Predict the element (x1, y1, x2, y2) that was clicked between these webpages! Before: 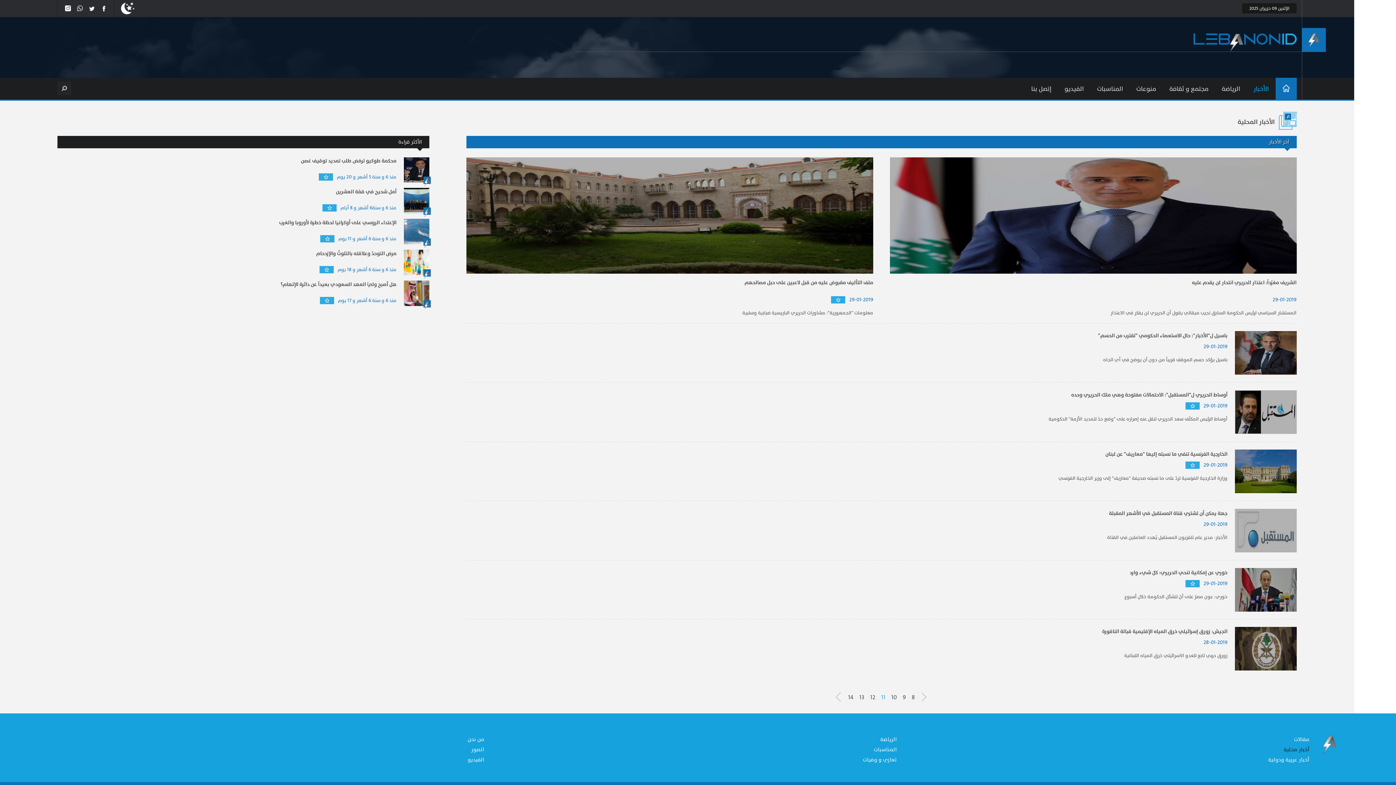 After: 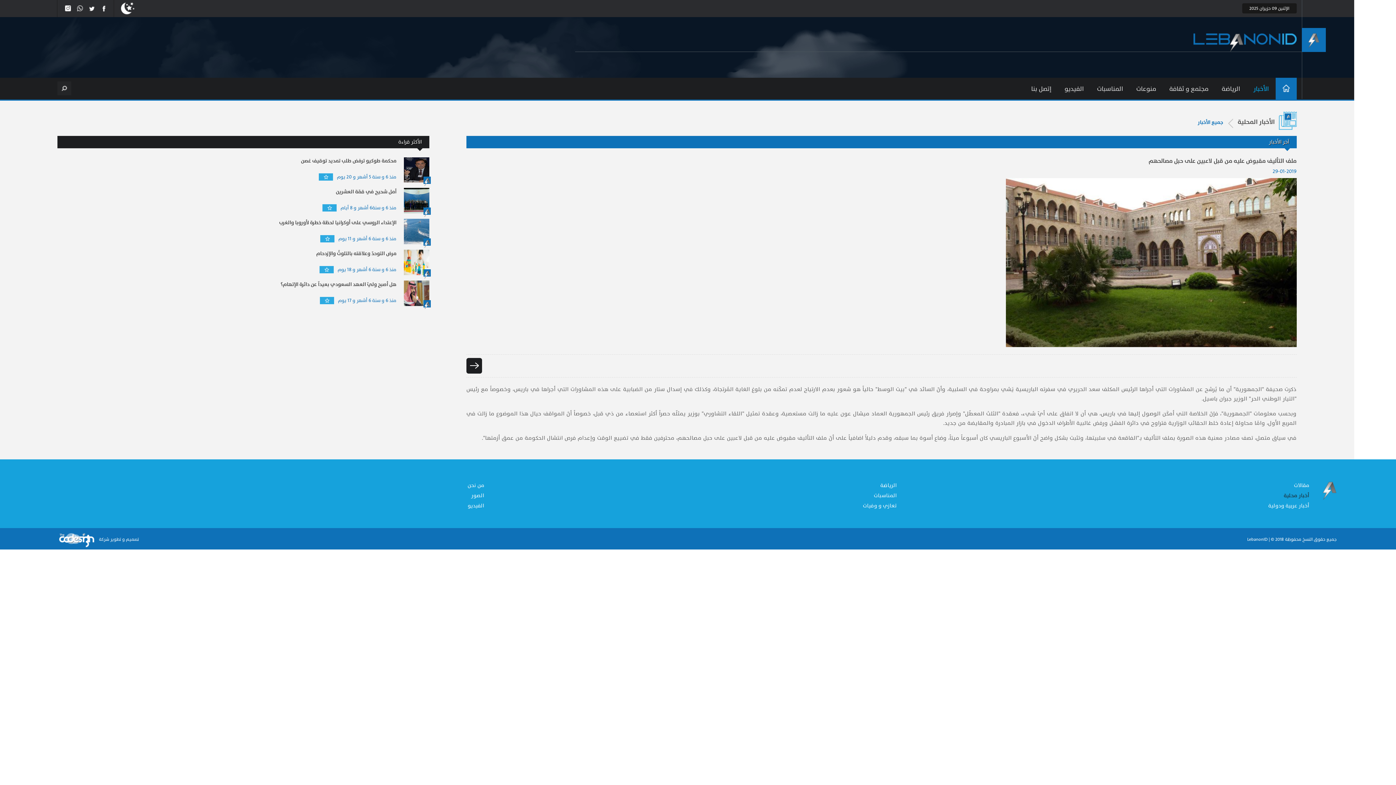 Action: bbox: (466, 157, 873, 317) label: ملف التأليف مقبوض عليه من قبل لاعبين على حبل مصالحهم
29-01-2019

معلومات "الجمهورية": مشاورات الحريري الباريسية ضبابية وسلبية